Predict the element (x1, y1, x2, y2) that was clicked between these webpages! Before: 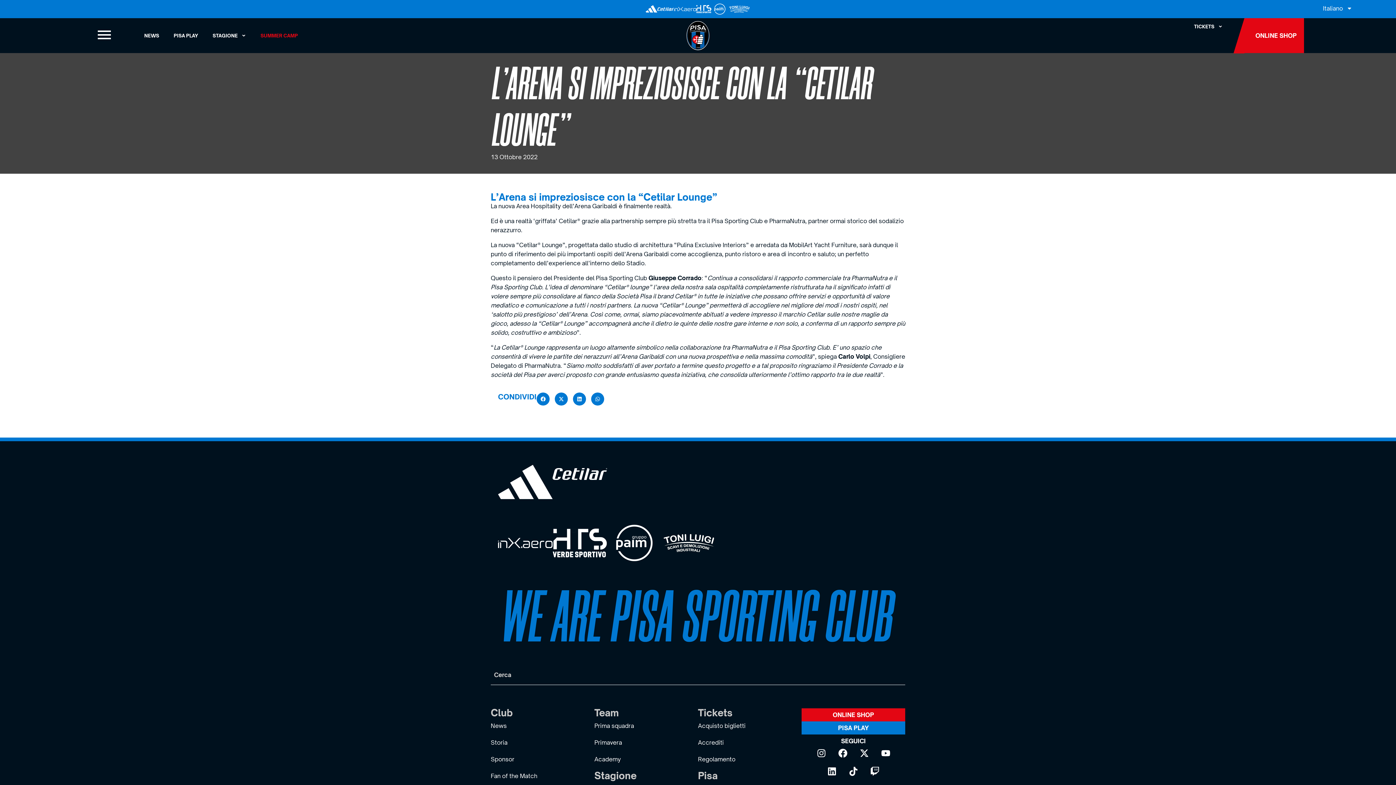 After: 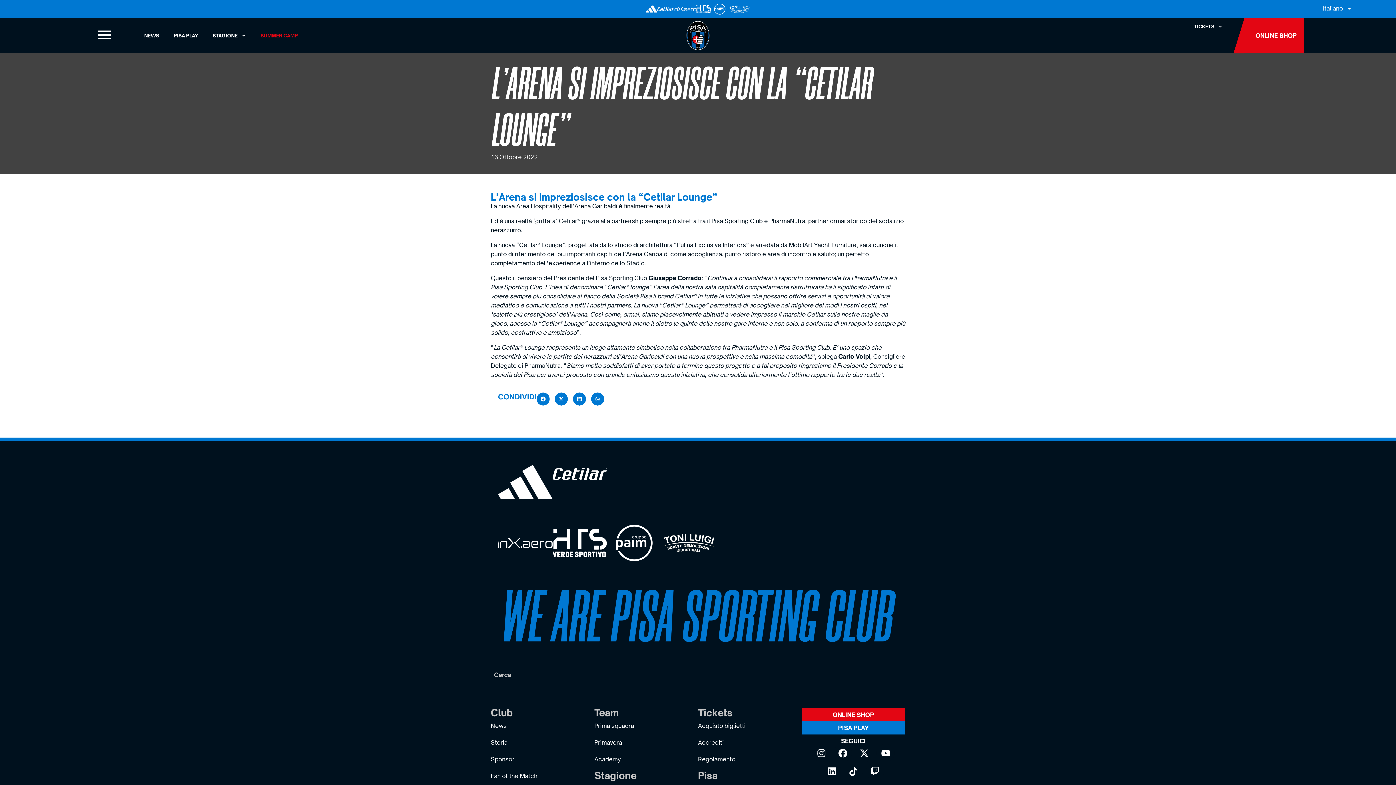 Action: bbox: (498, 525, 552, 561)